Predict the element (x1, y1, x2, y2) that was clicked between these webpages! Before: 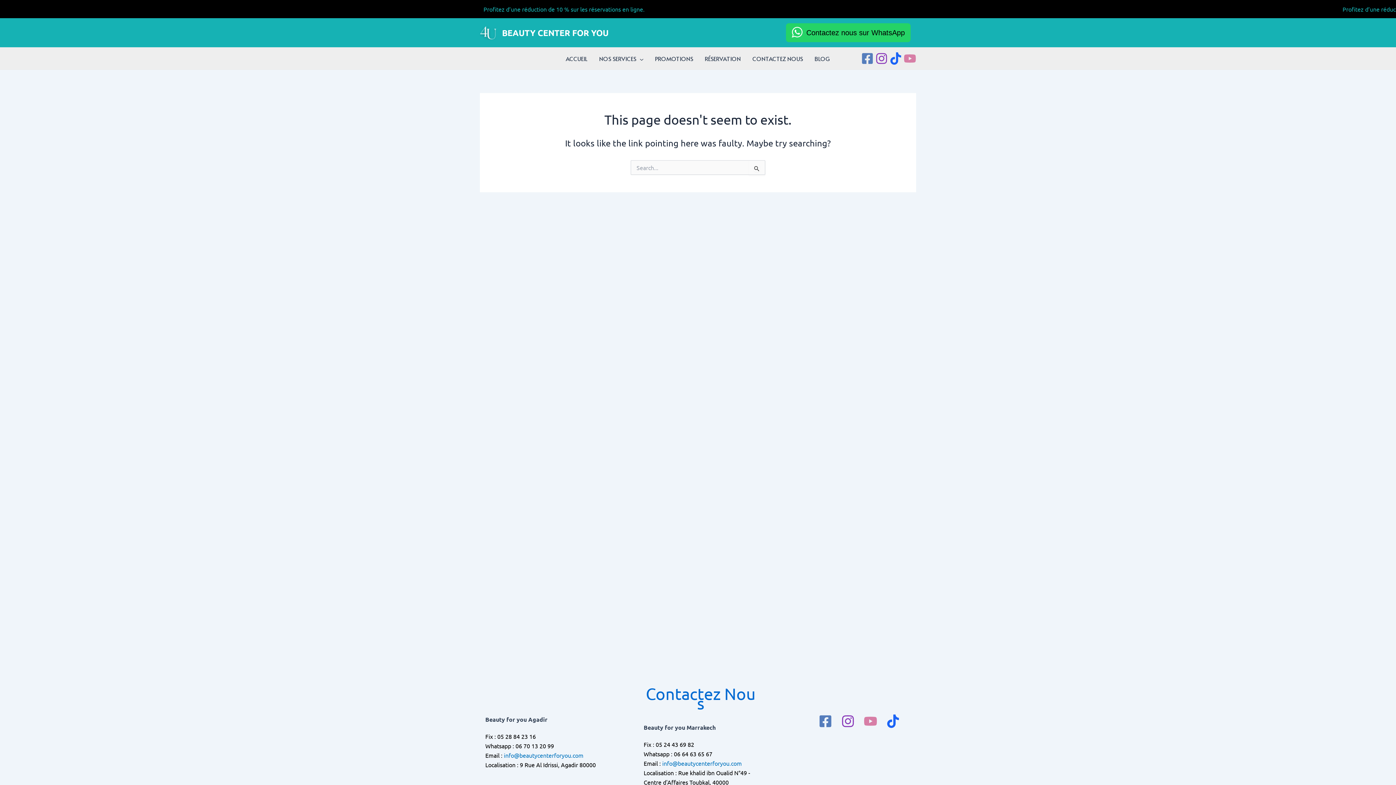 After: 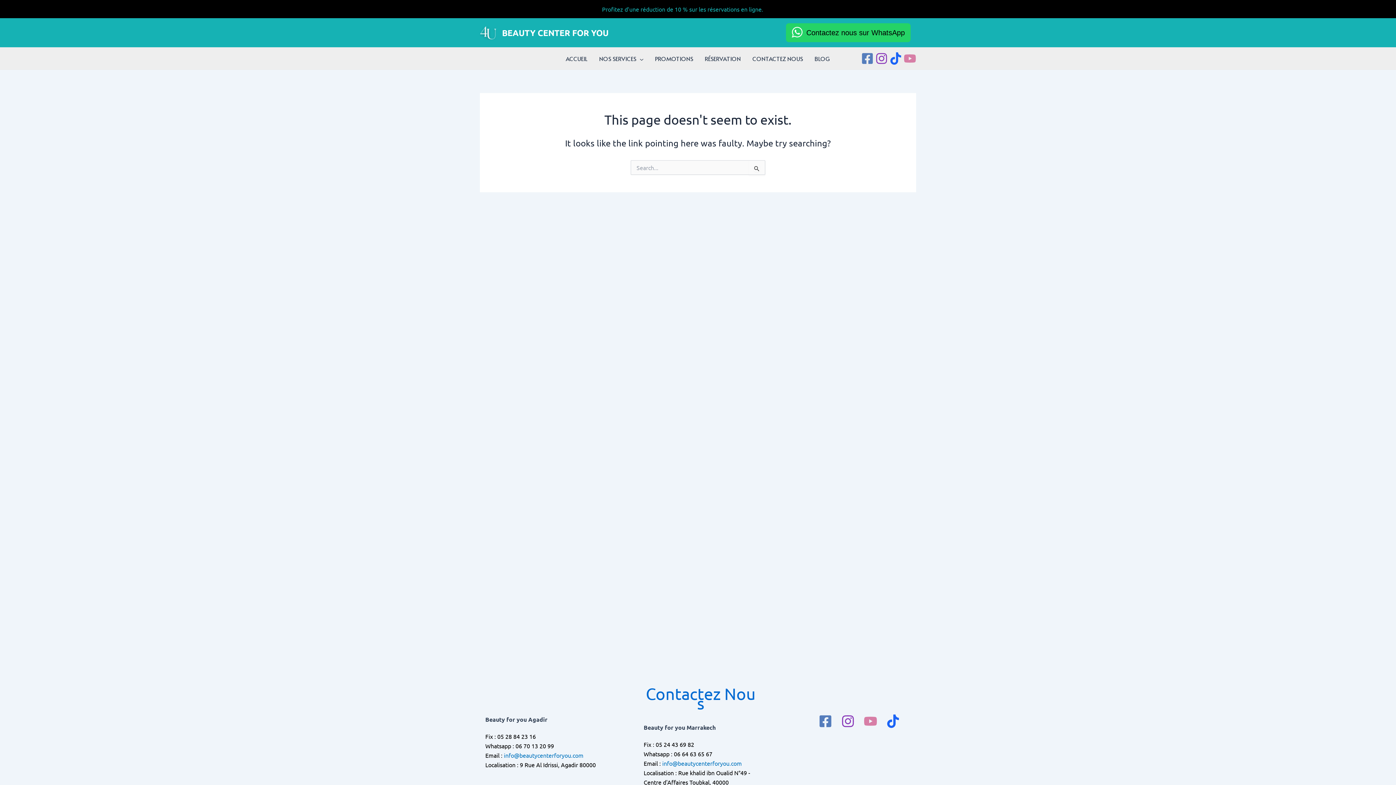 Action: label: youtube bbox: (863, 714, 877, 728)